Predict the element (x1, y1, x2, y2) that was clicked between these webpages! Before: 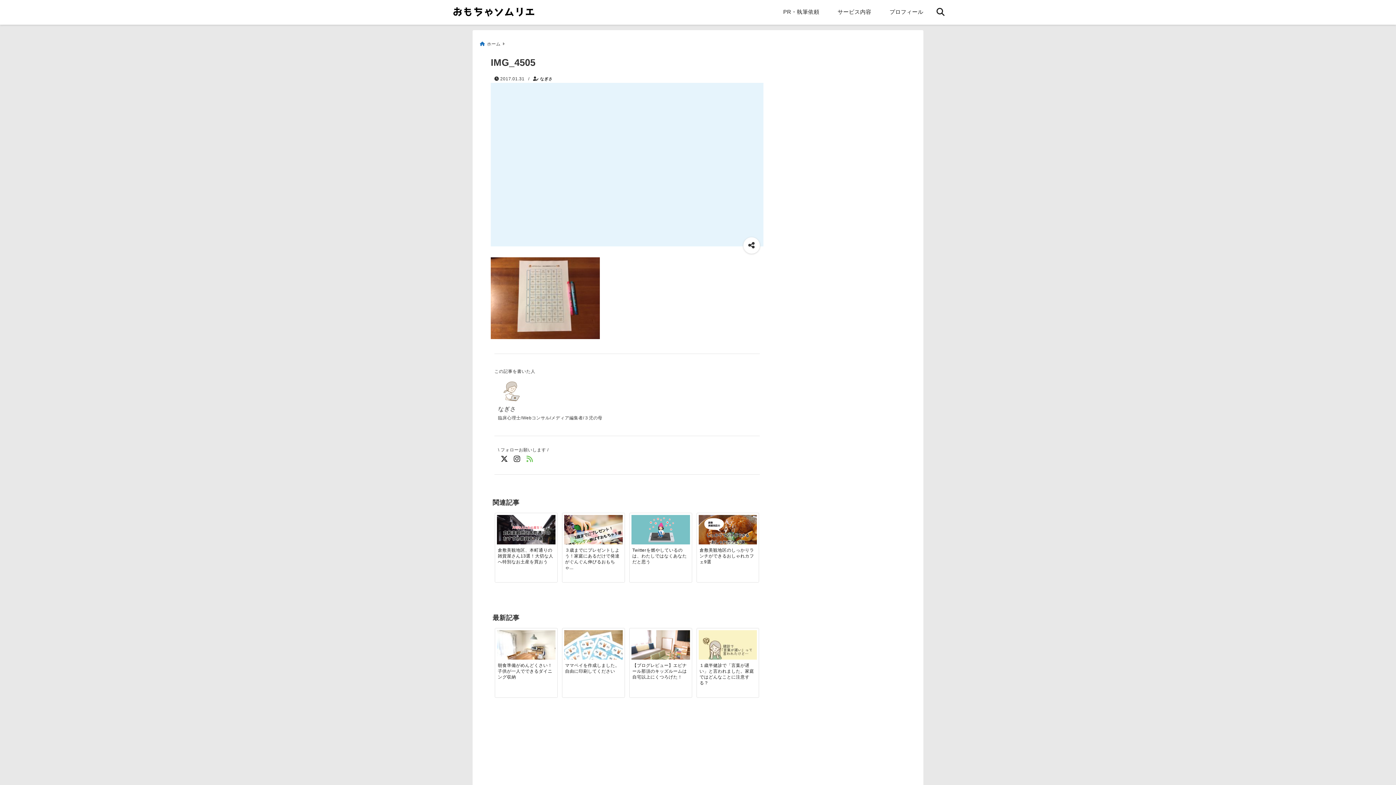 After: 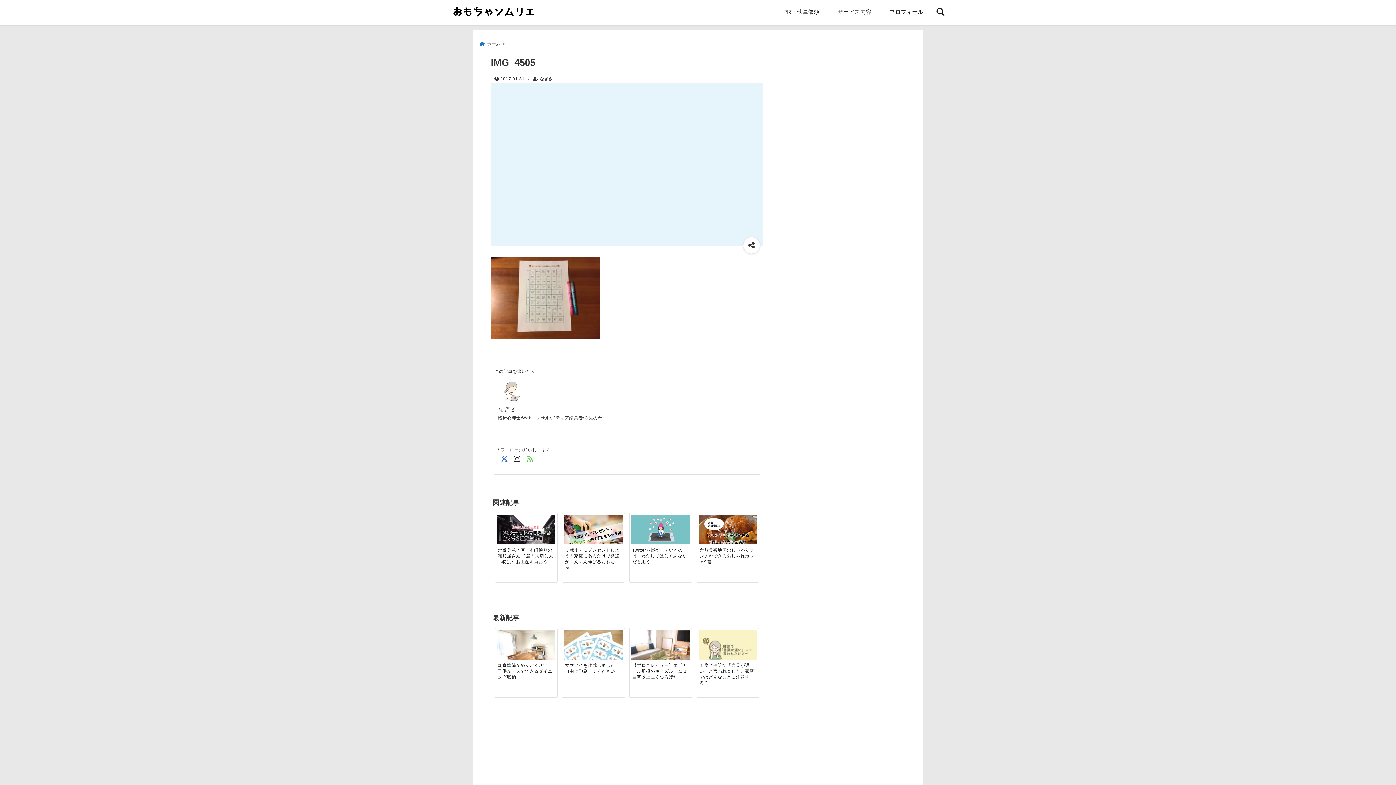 Action: label: Twitterでフォロー bbox: (498, 455, 510, 463)